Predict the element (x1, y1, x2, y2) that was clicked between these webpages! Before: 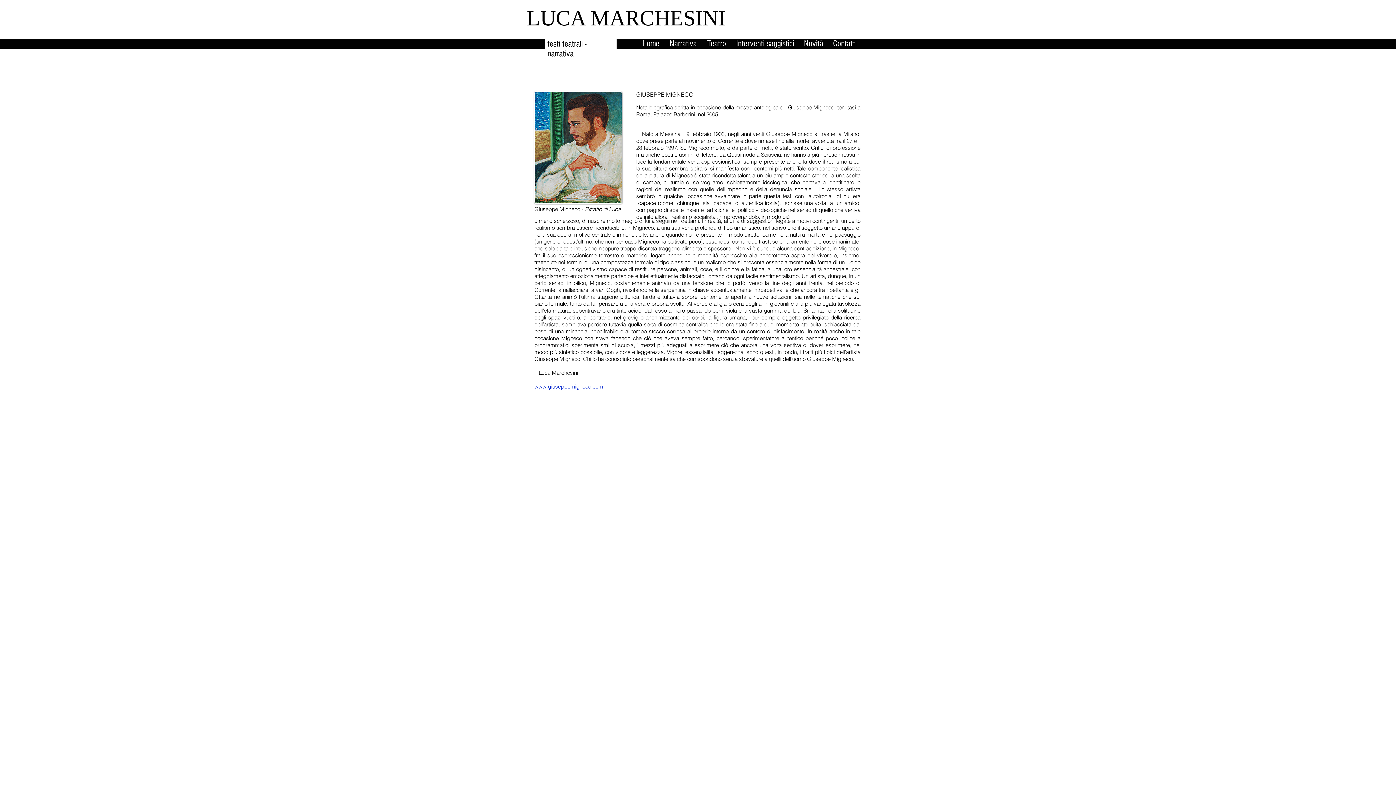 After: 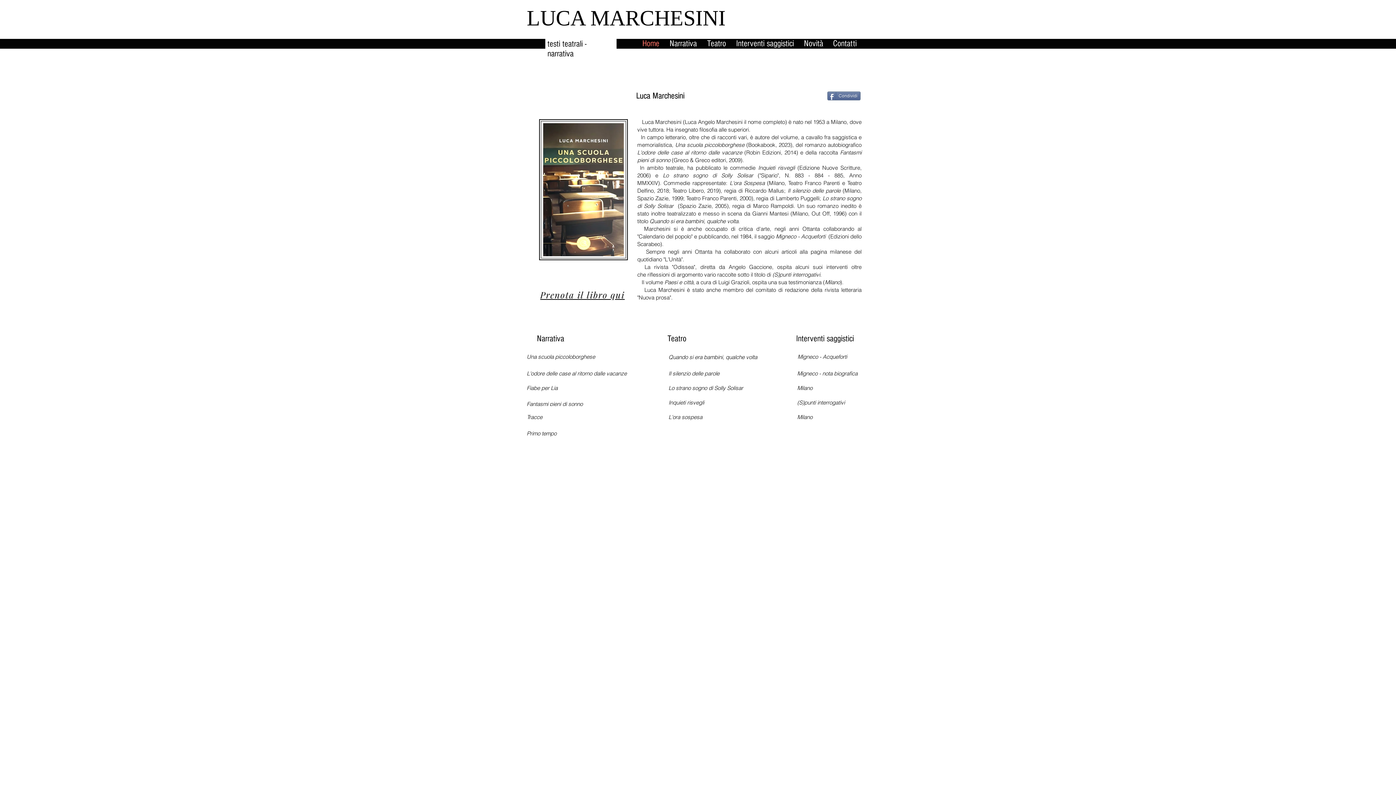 Action: label: Home bbox: (637, 37, 664, 48)